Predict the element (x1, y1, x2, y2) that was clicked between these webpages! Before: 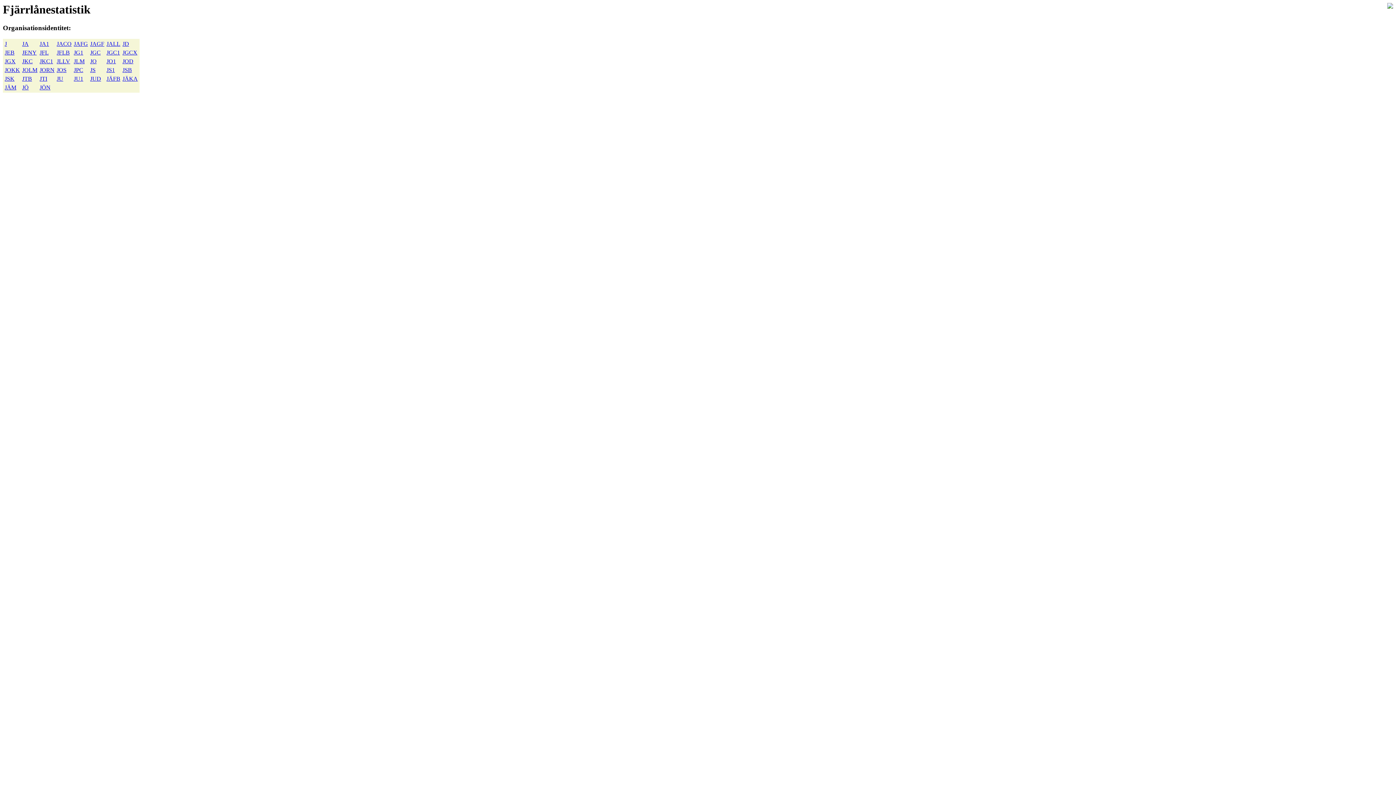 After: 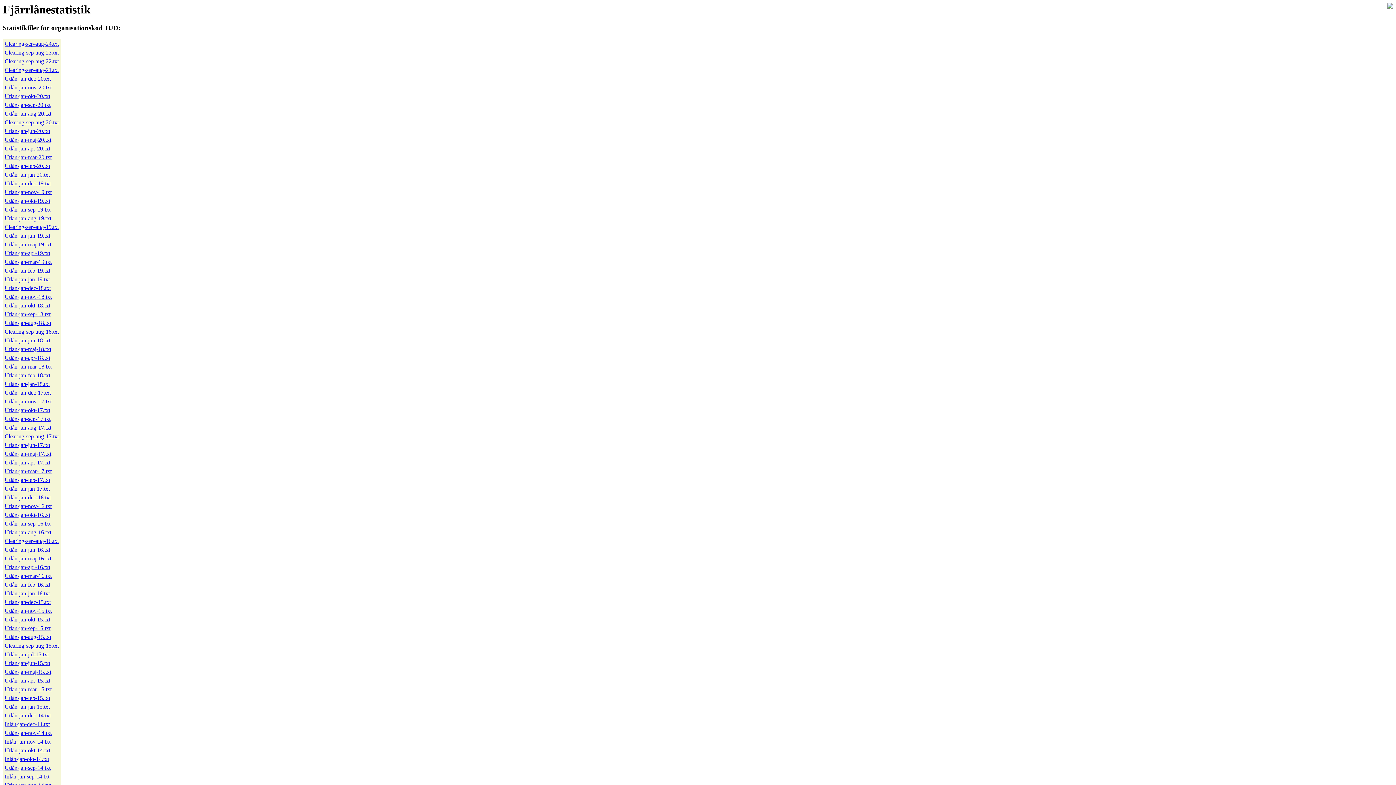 Action: label: JUD bbox: (90, 75, 101, 81)